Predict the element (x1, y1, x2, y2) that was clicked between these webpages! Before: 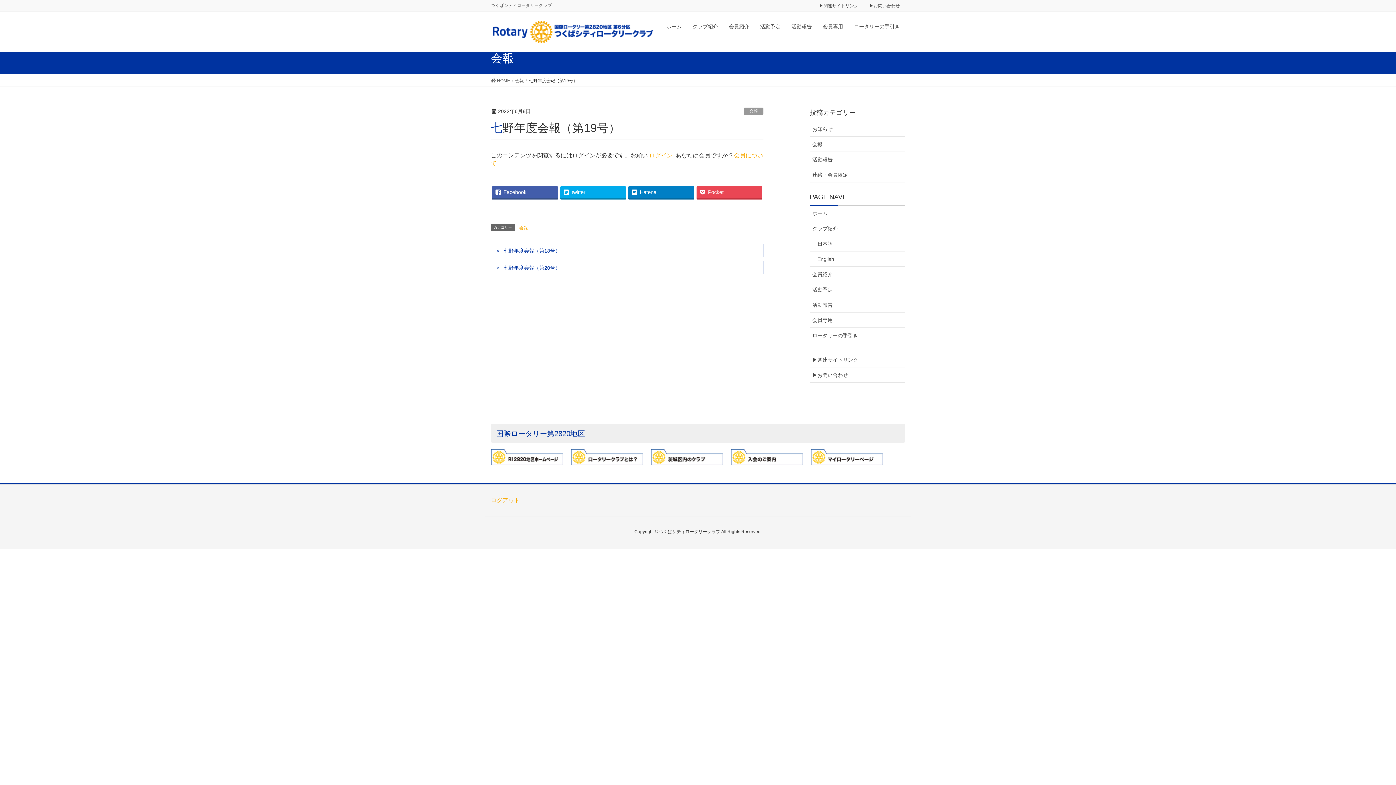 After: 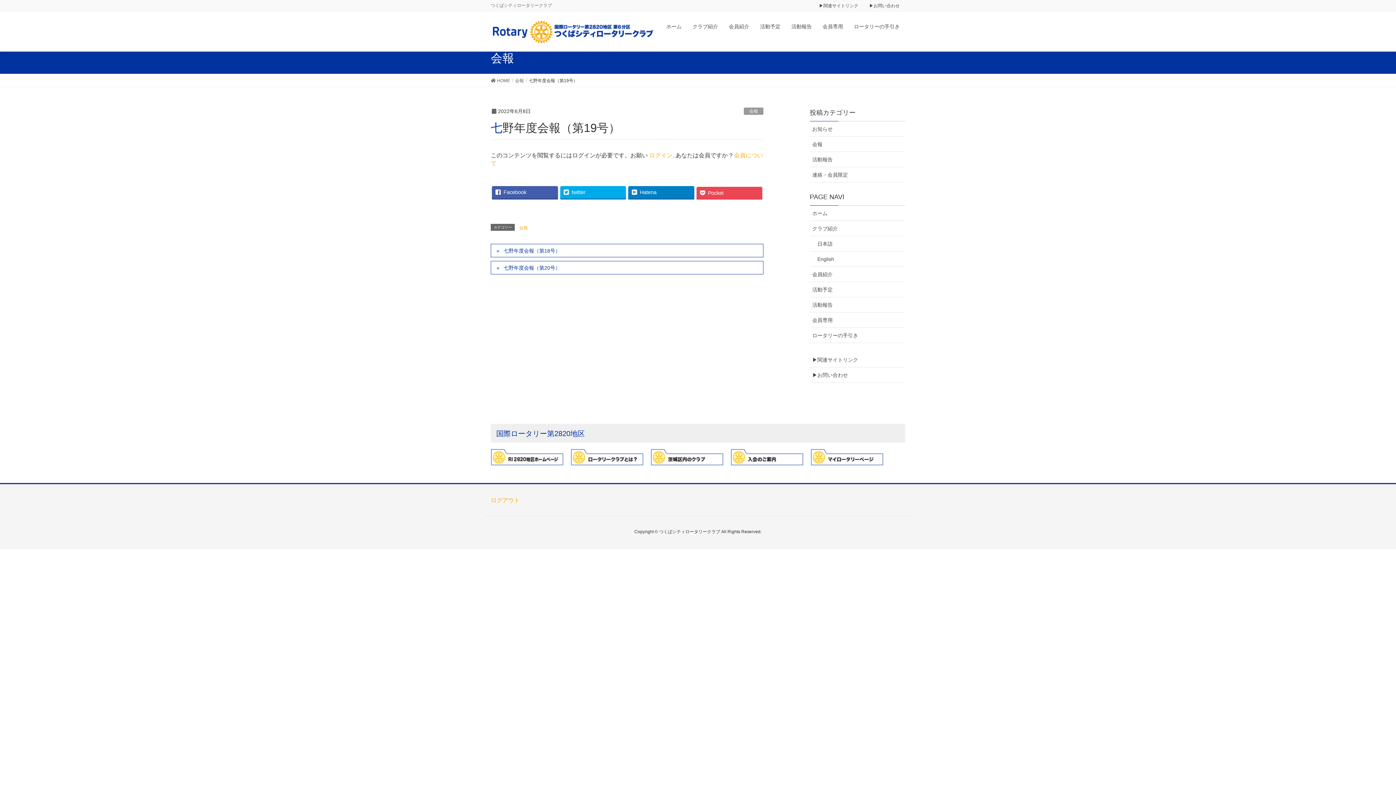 Action: label: Pocket bbox: (696, 186, 762, 198)